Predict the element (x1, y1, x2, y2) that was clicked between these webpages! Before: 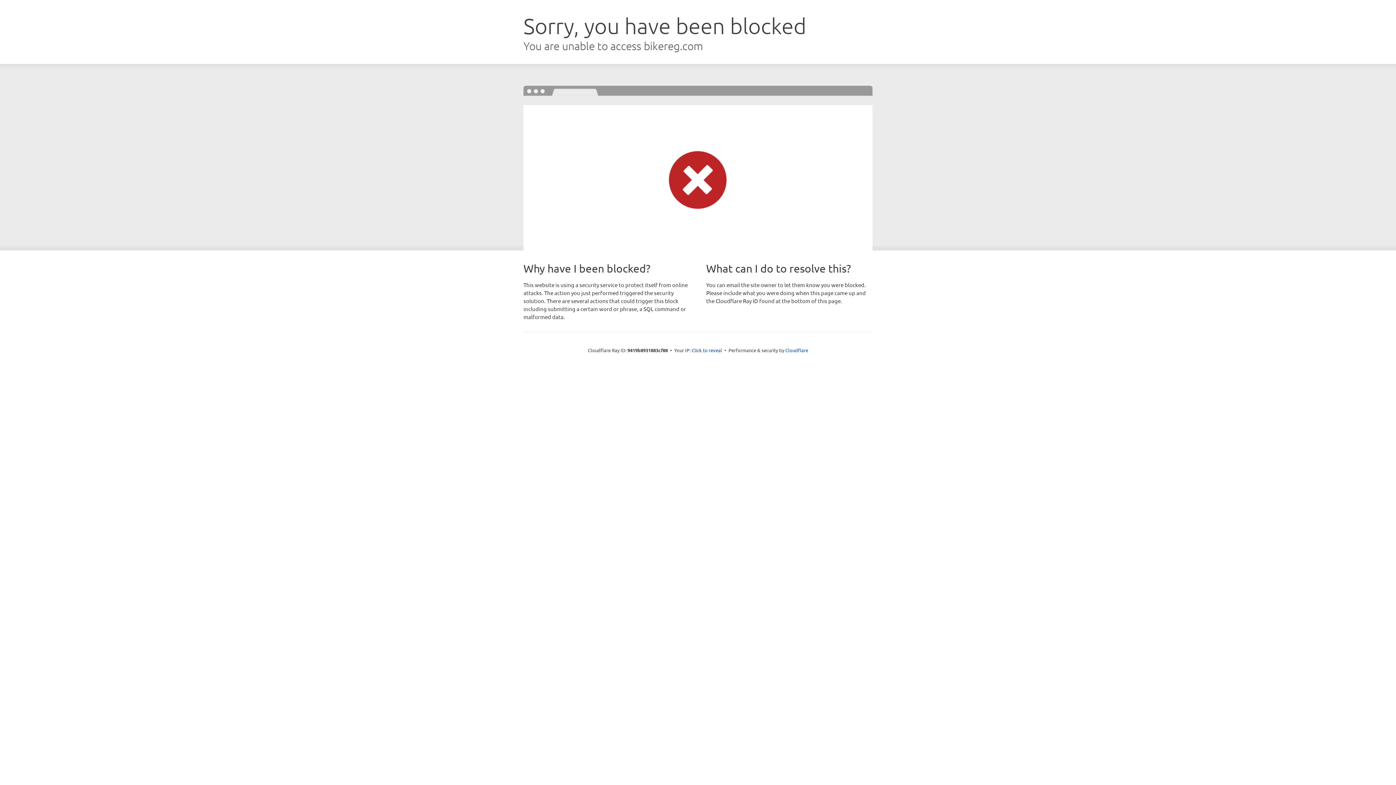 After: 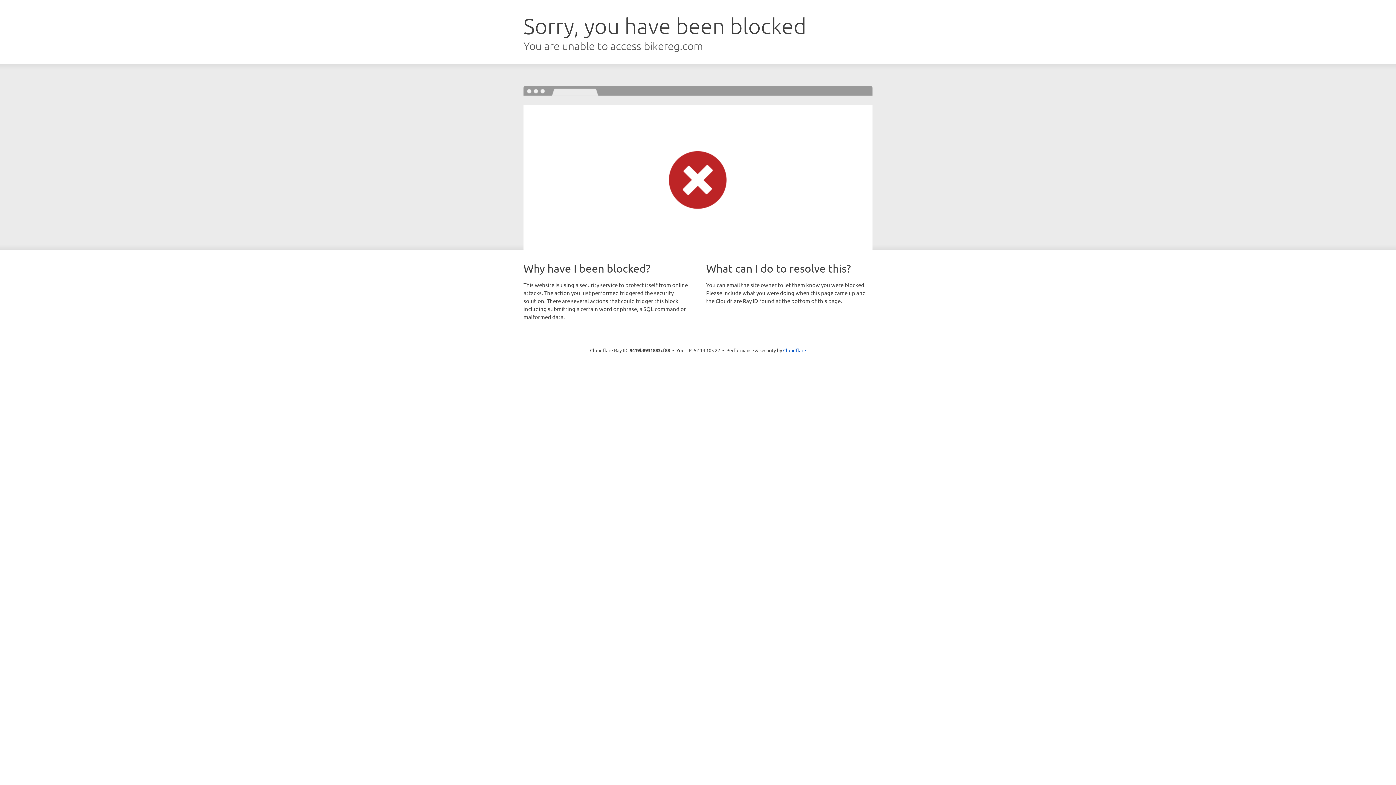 Action: bbox: (691, 346, 722, 353) label: Click to reveal